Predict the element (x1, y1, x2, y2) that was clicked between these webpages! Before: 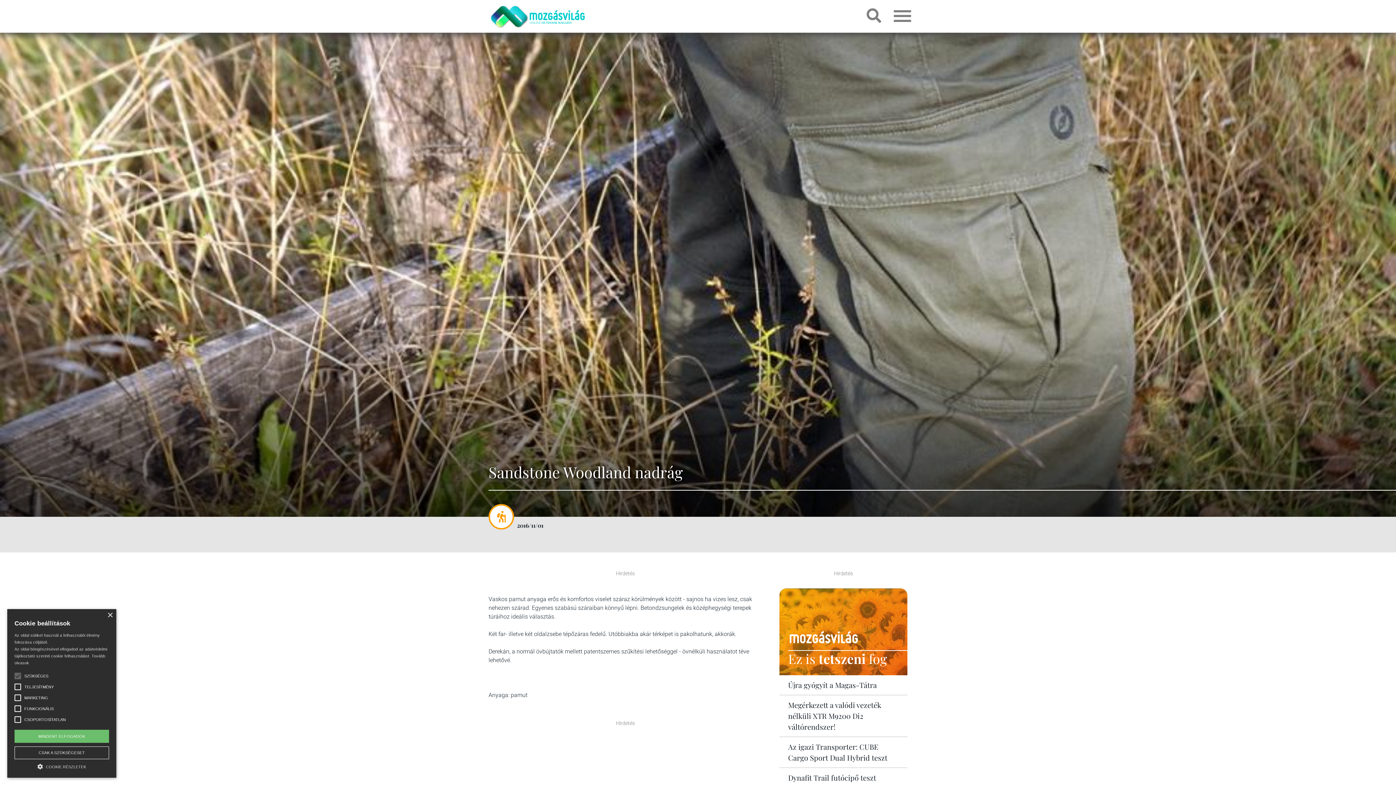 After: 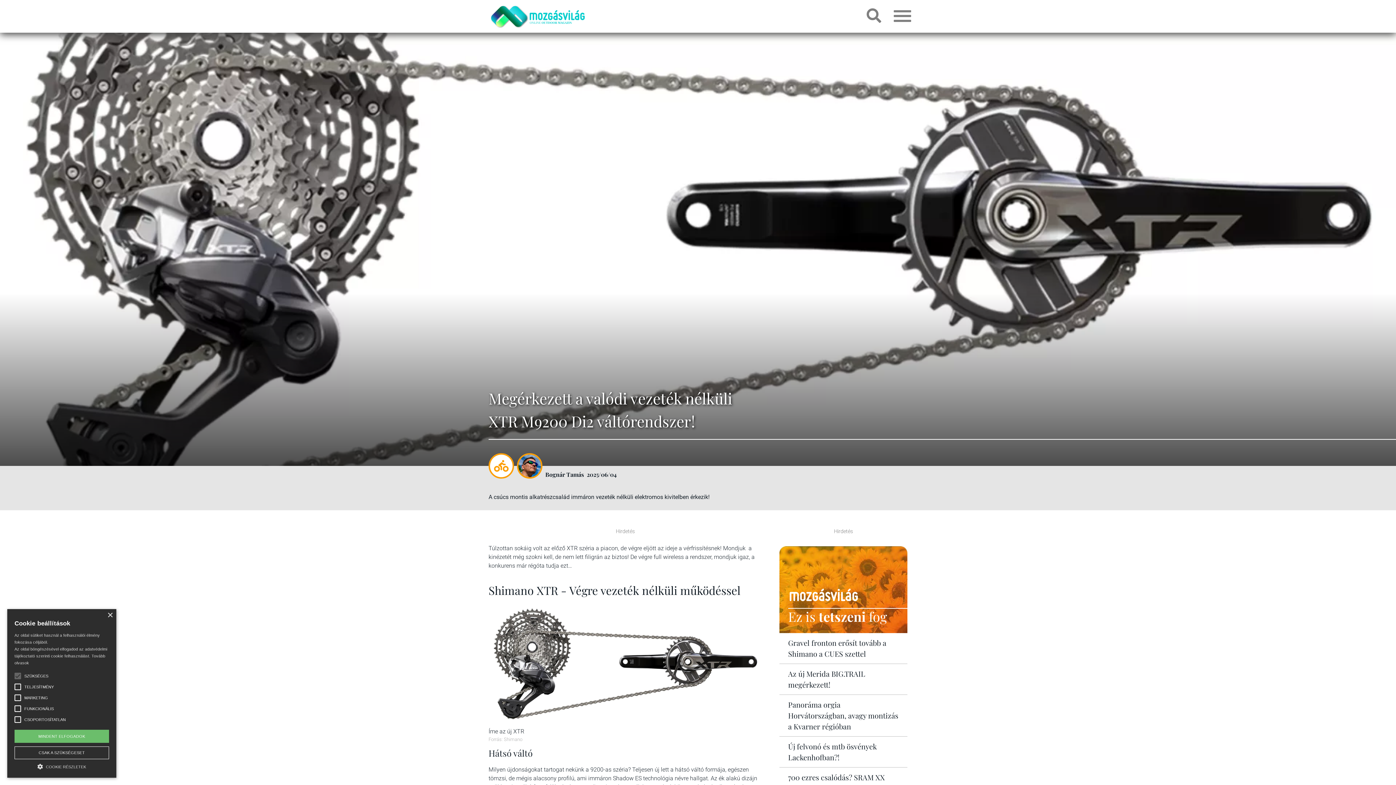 Action: label: Megérkezett a valódi vezeték nélküli XTR M9200 Di2 váltórendszer! bbox: (788, 700, 898, 732)